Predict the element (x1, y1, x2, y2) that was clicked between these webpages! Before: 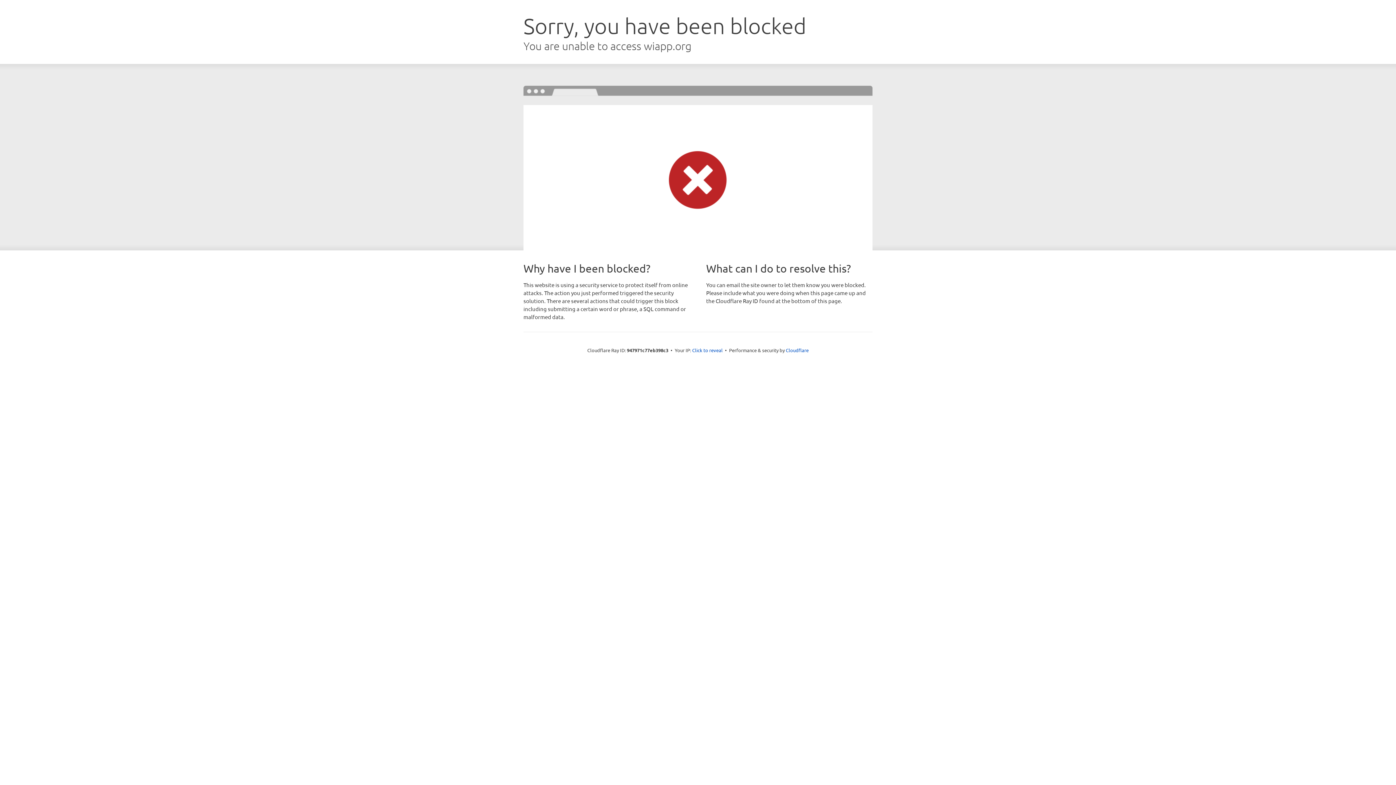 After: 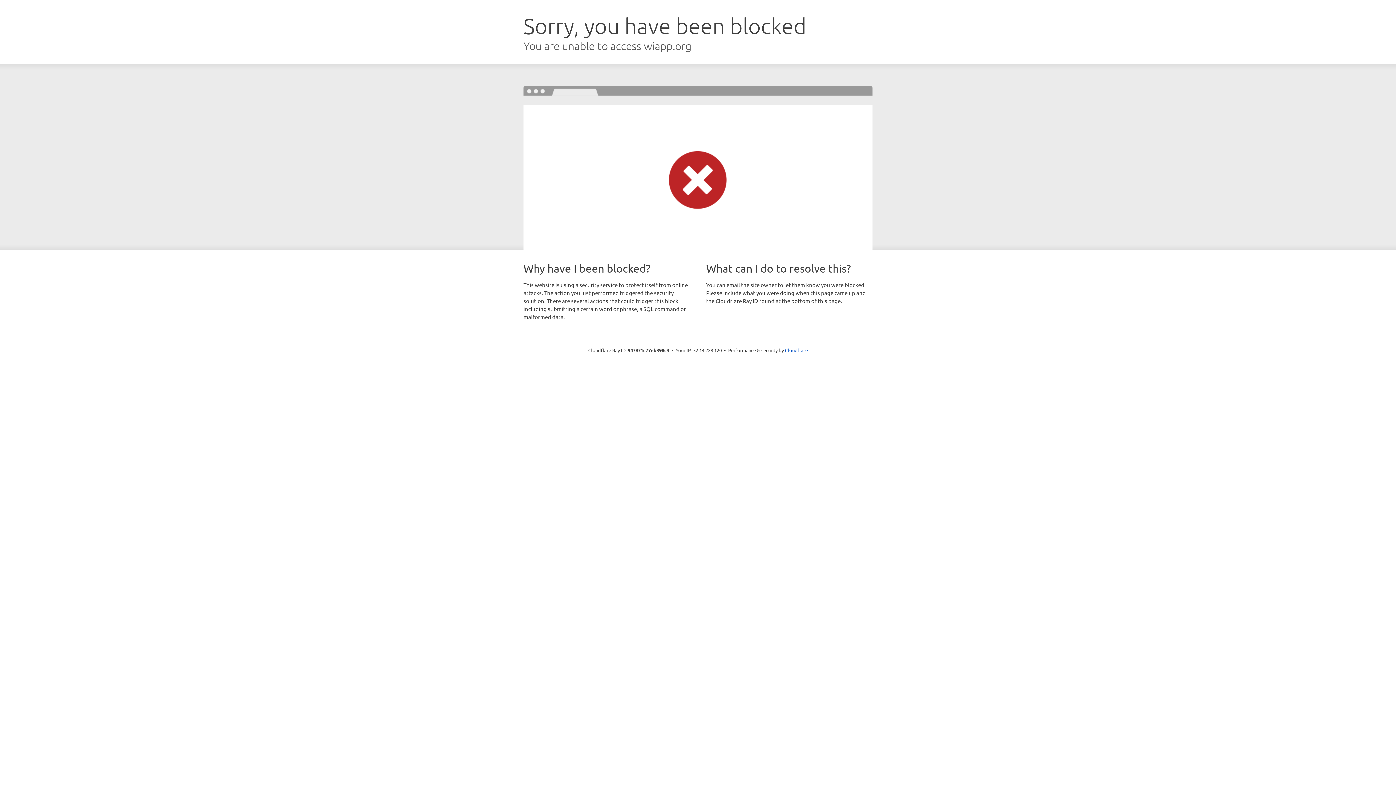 Action: label: Click to reveal bbox: (692, 346, 722, 353)